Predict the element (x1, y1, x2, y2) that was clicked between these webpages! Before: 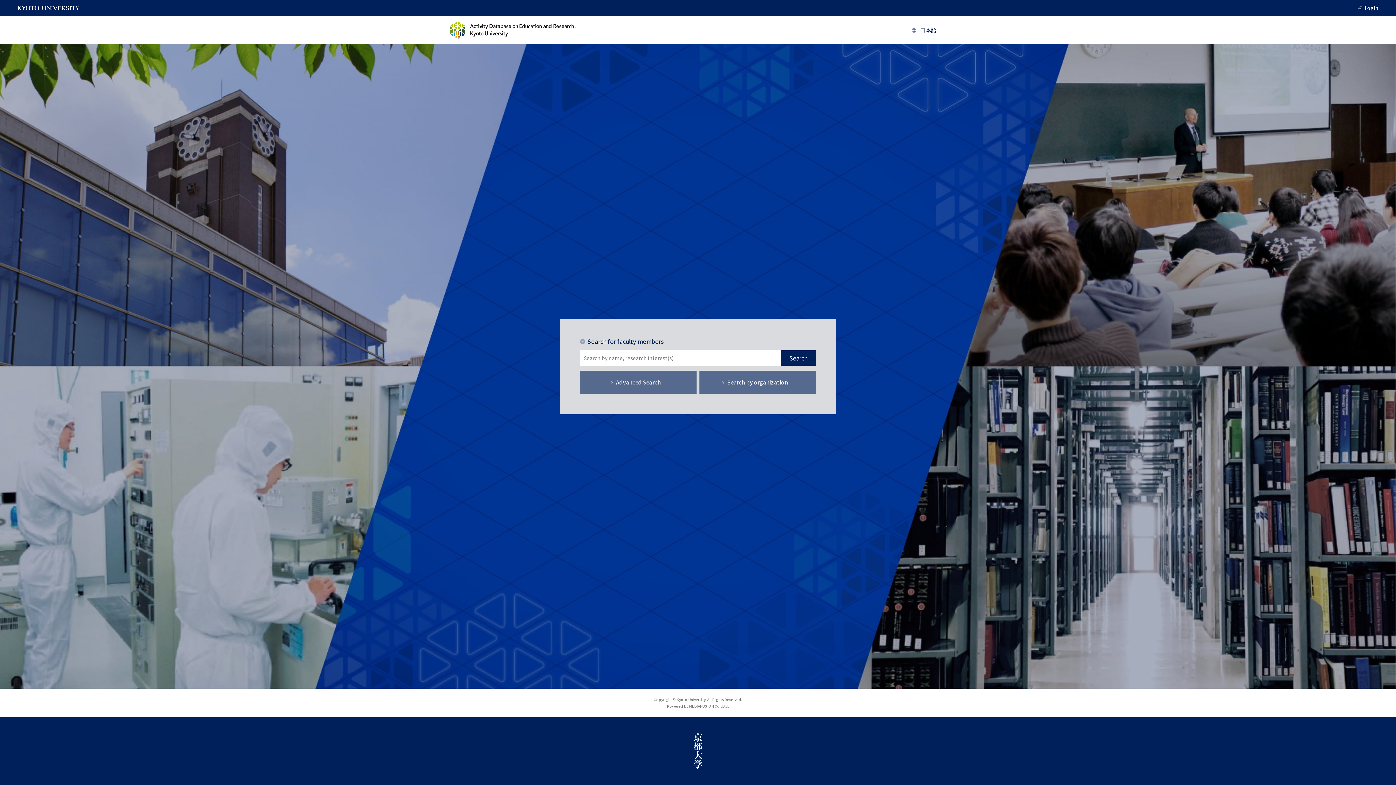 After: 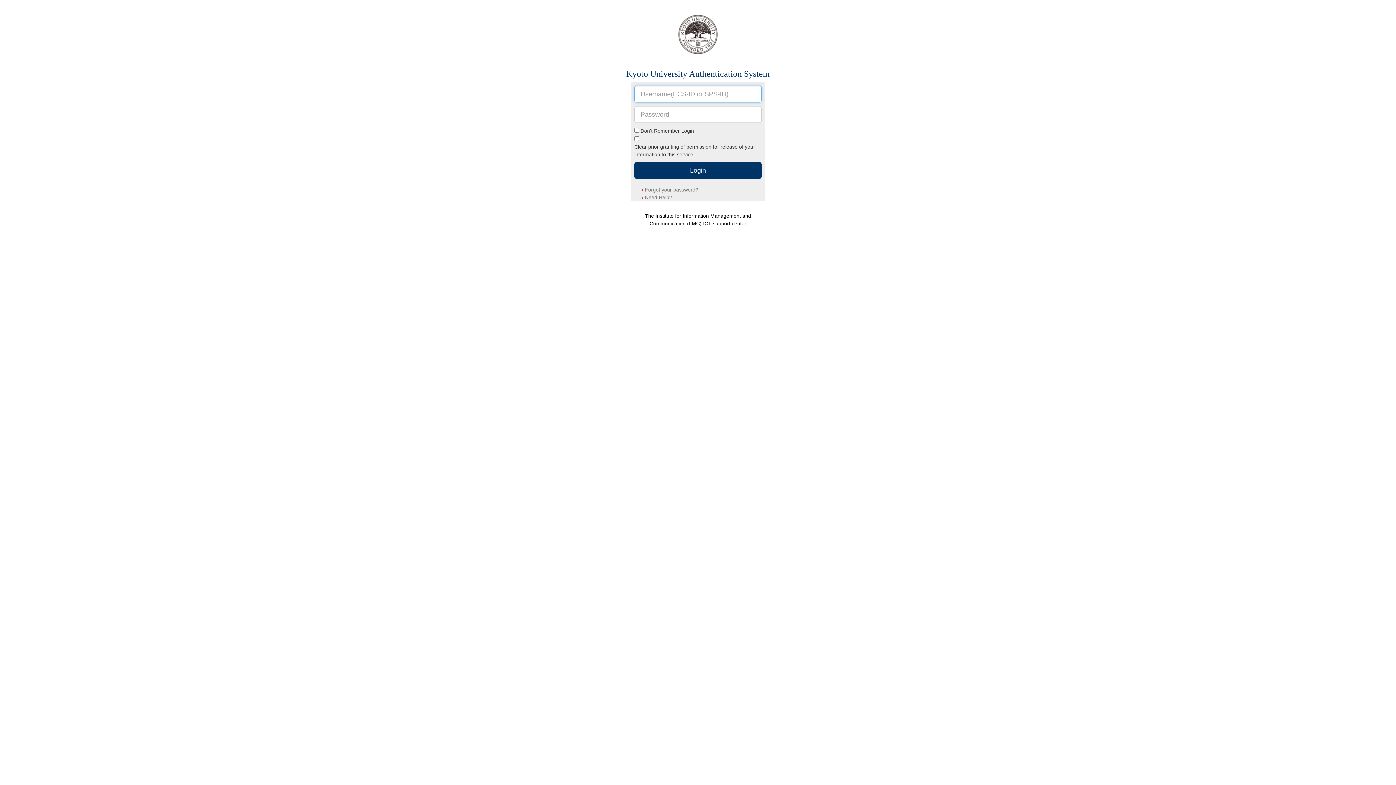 Action: label: Login bbox: (1365, 3, 1378, 12)